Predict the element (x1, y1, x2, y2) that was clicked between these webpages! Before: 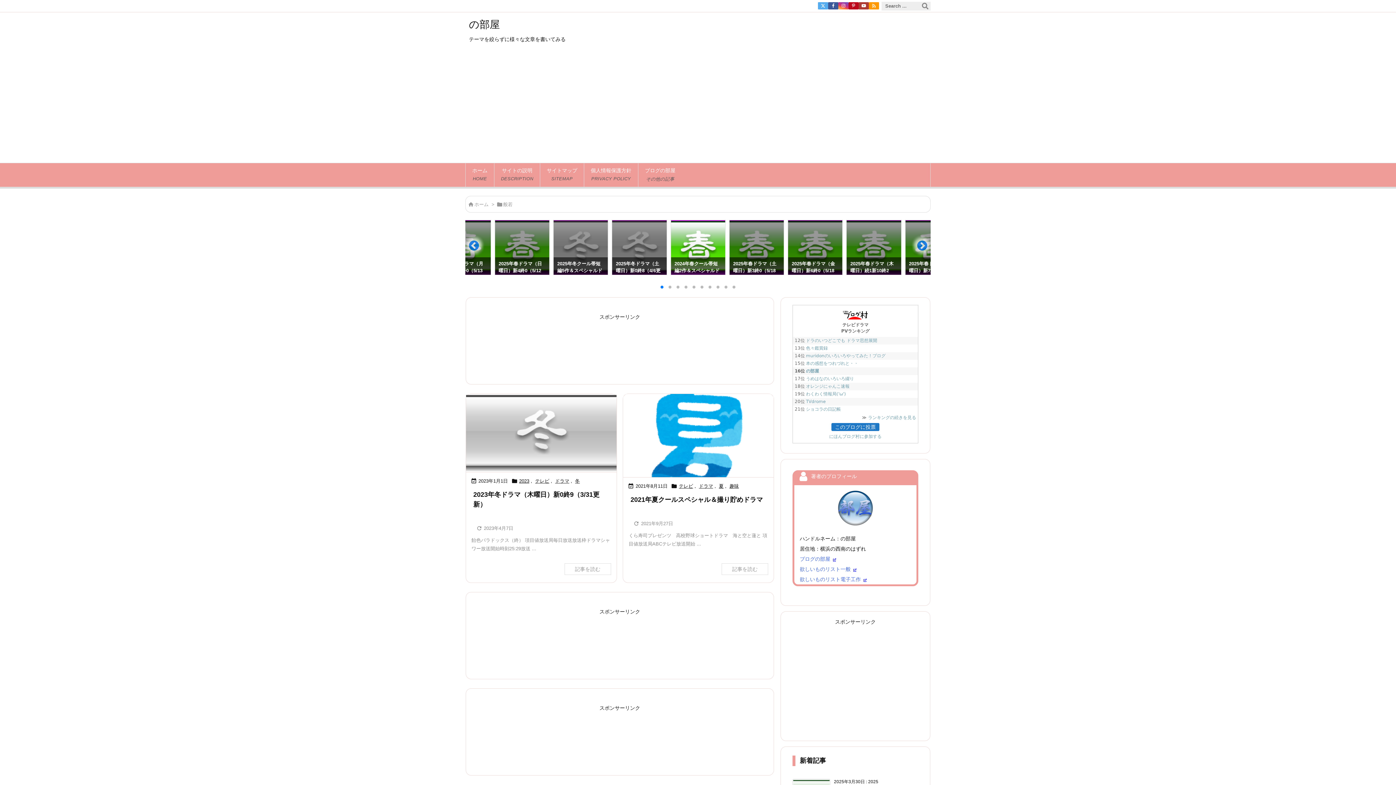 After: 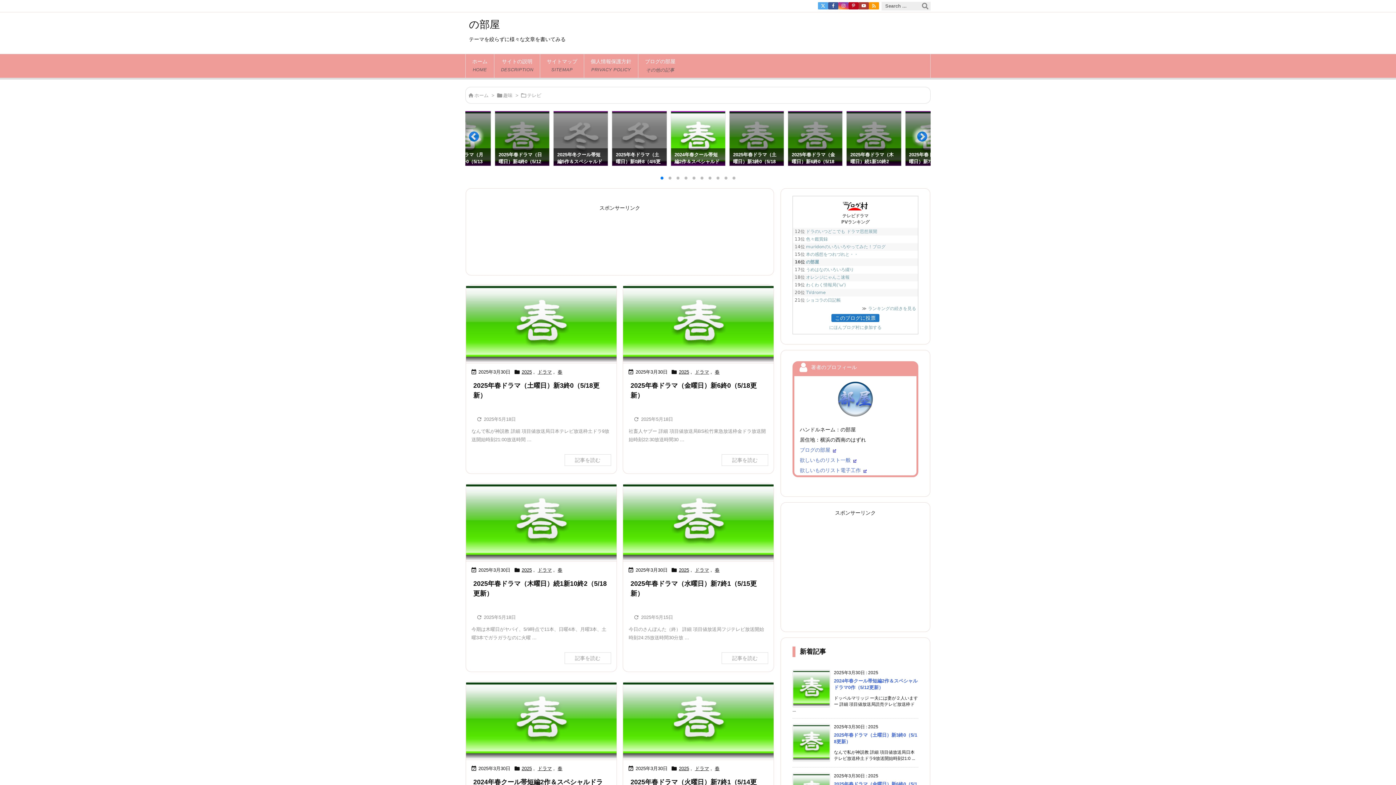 Action: bbox: (535, 478, 549, 484) label: テレビ